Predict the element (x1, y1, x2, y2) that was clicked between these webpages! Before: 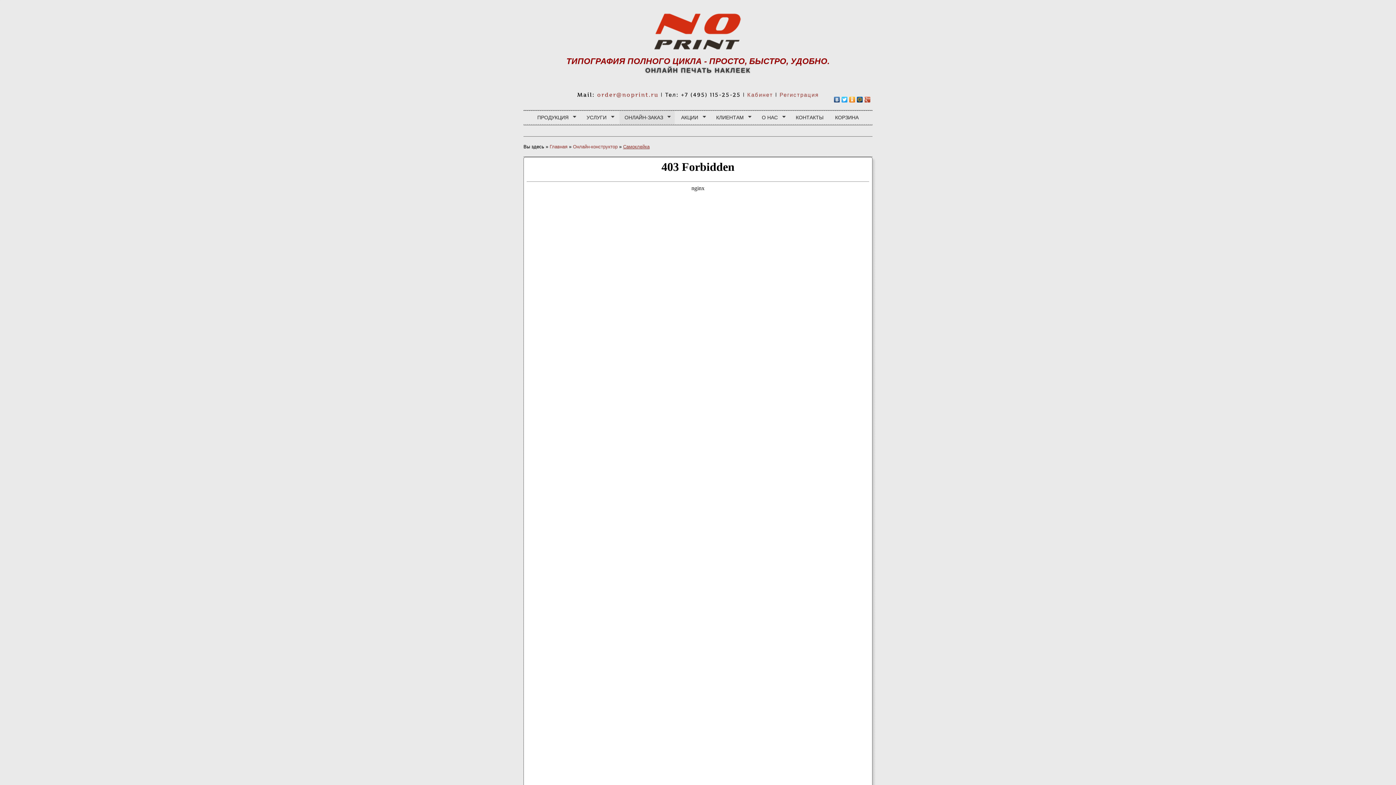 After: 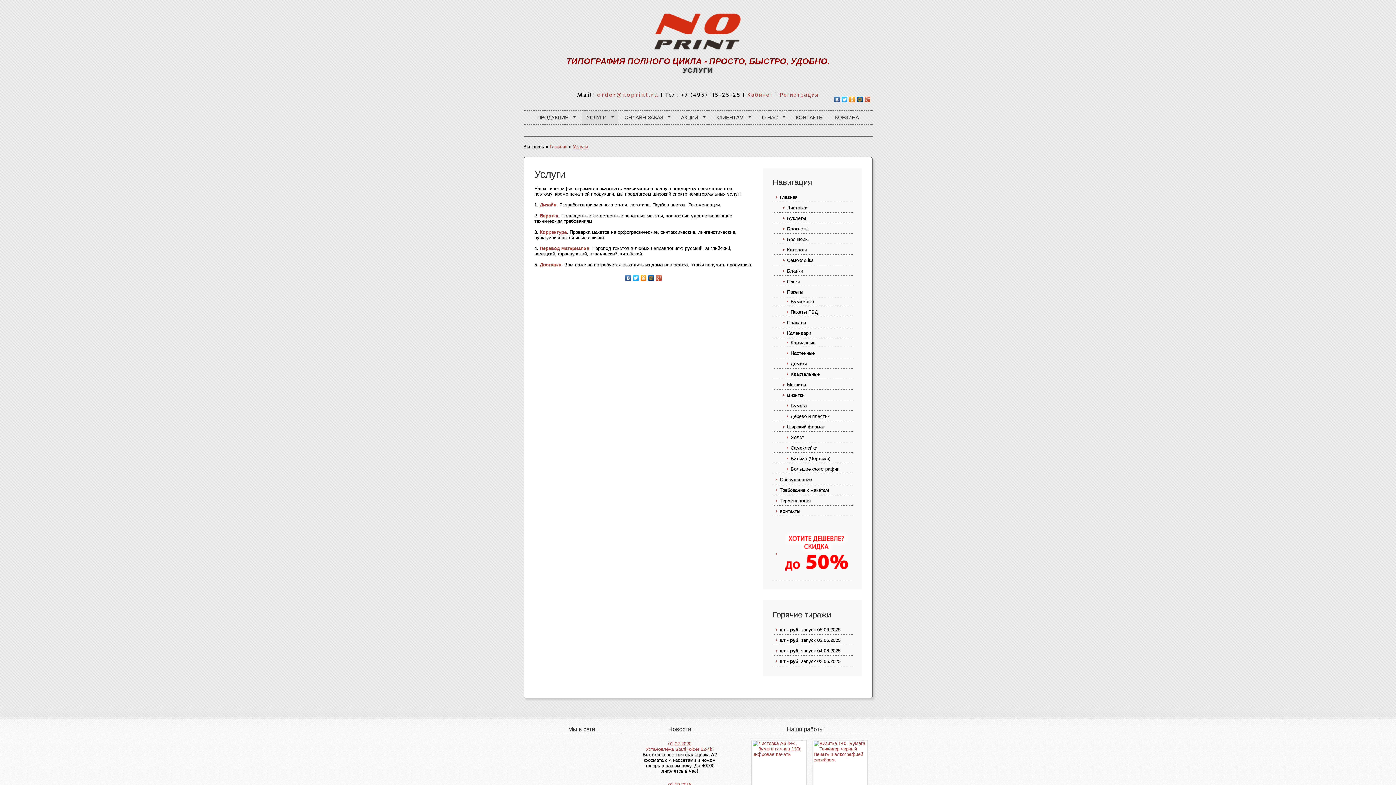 Action: label: УСЛУГИ
» bbox: (581, 110, 618, 124)